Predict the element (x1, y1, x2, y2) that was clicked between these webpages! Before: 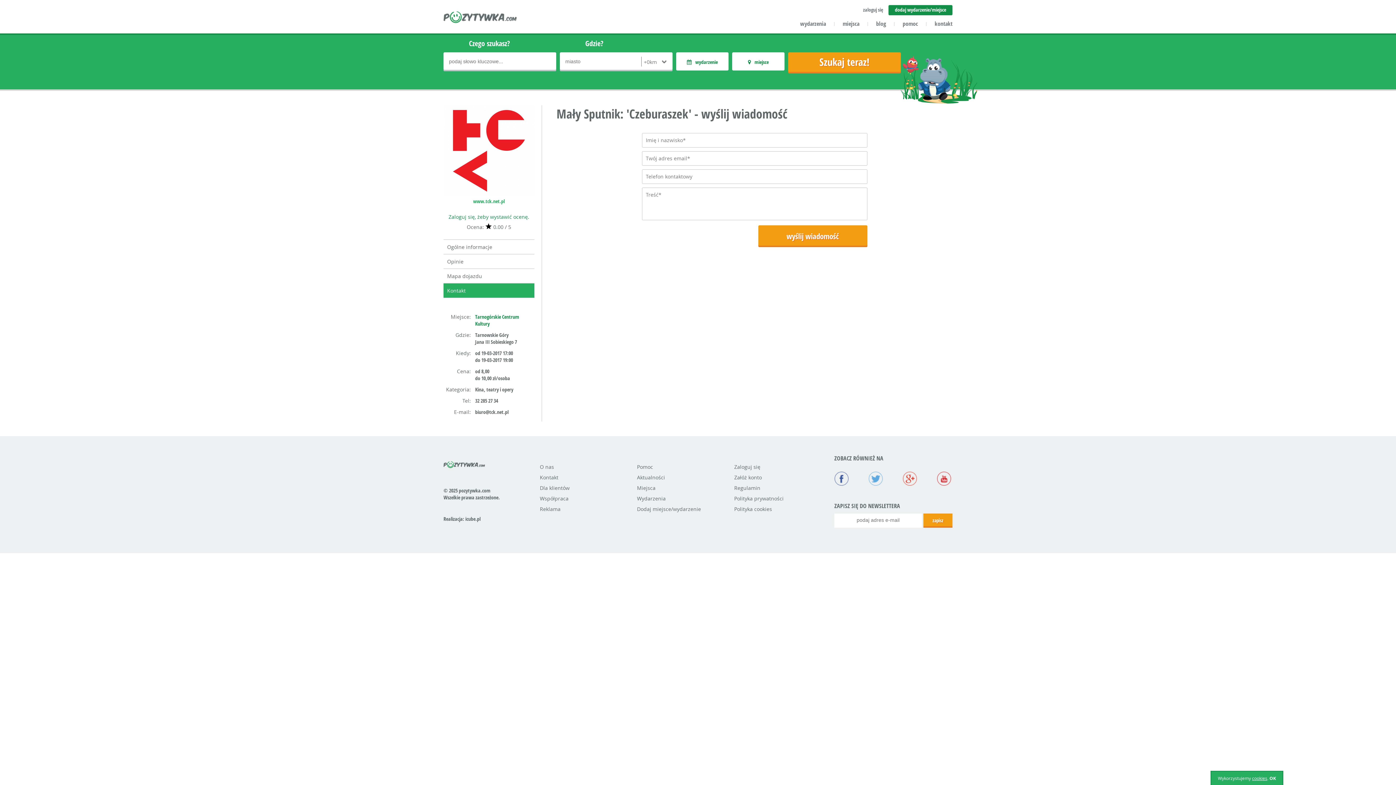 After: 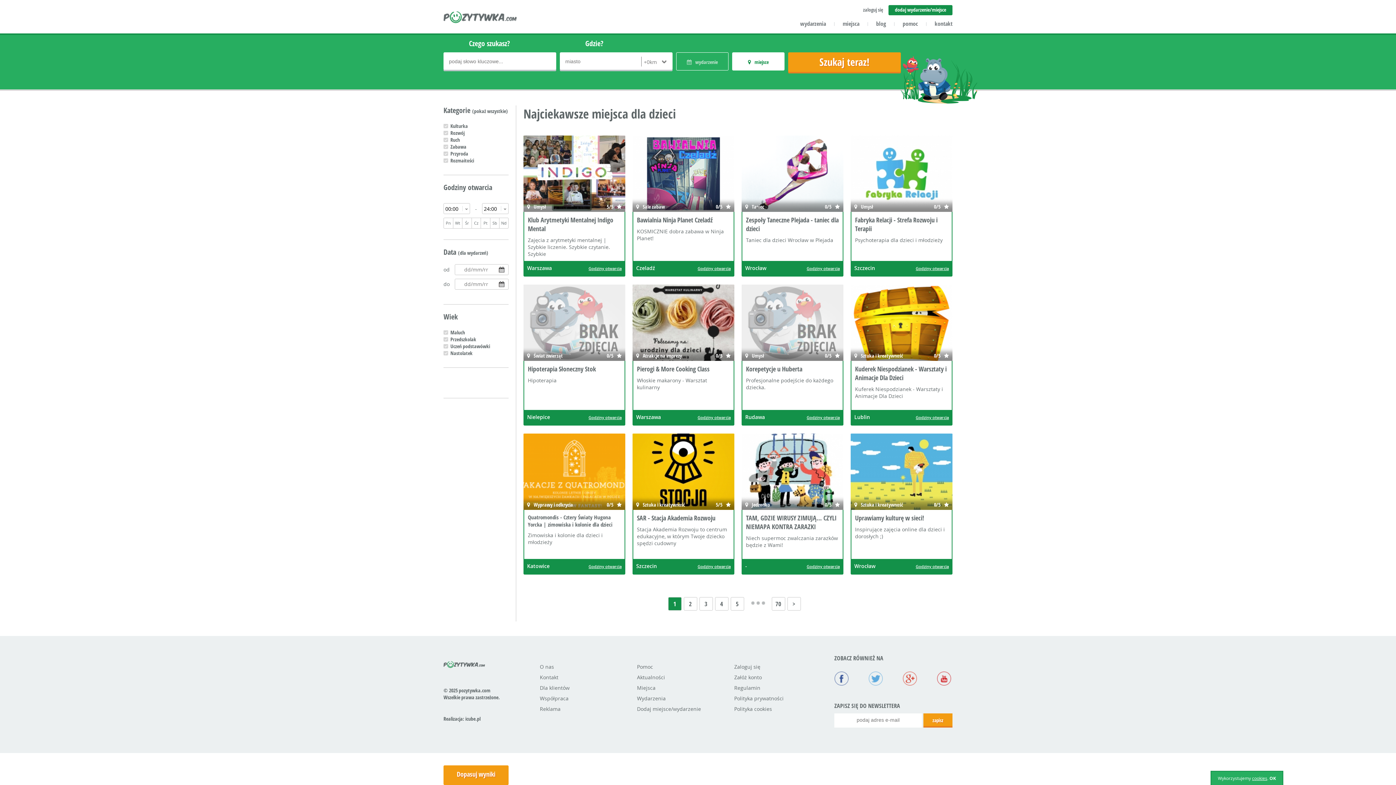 Action: bbox: (637, 484, 655, 491) label: Miejsca